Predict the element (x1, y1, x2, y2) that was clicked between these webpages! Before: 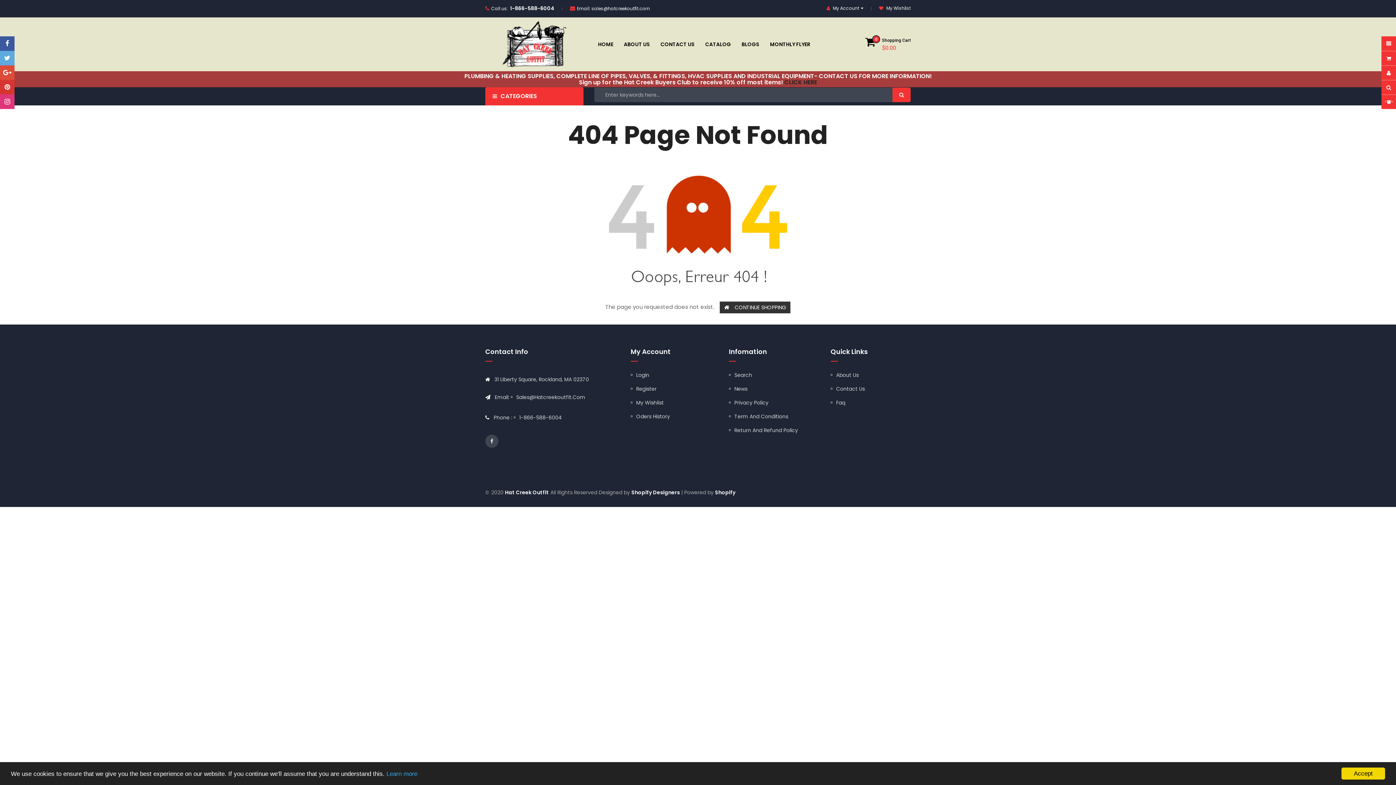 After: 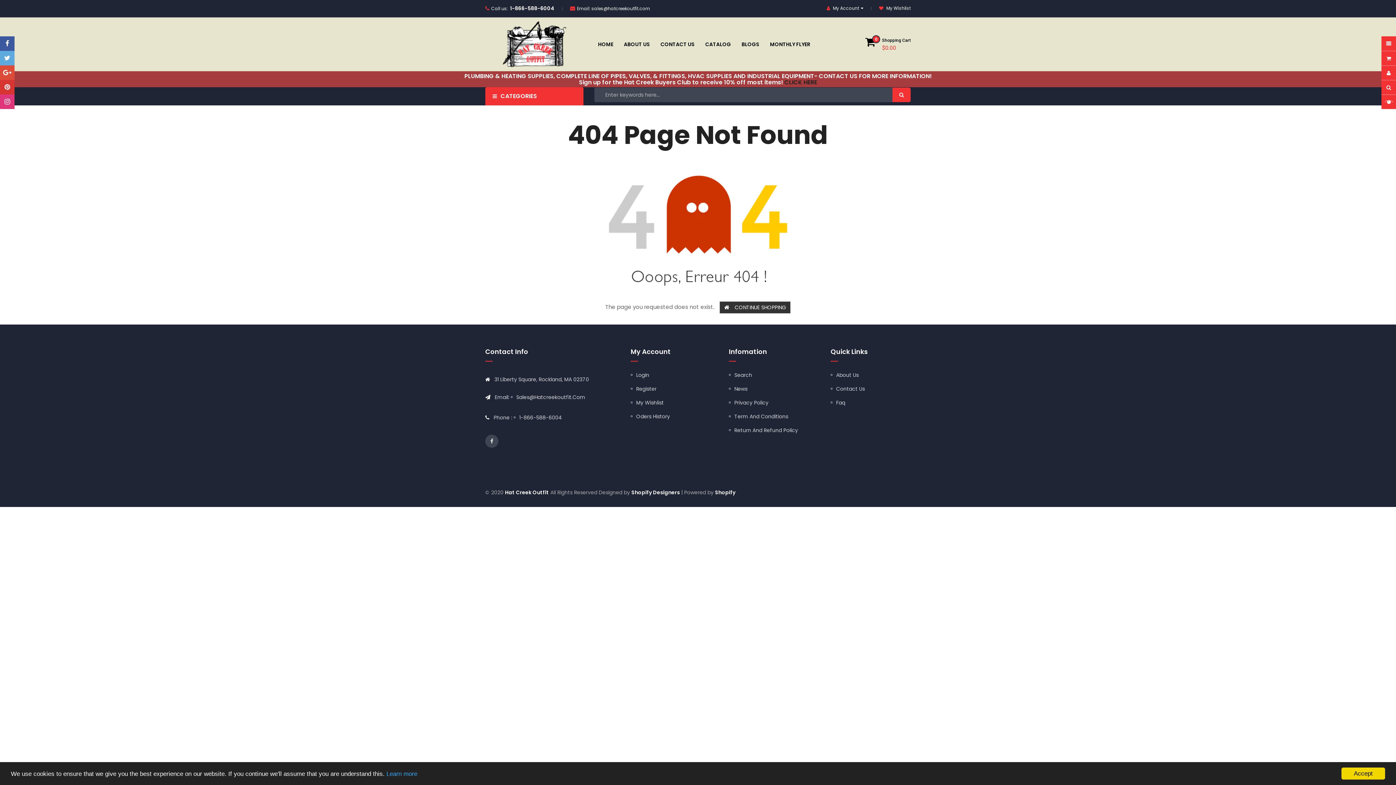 Action: label: 1-866-588-6004 bbox: (510, 4, 554, 12)